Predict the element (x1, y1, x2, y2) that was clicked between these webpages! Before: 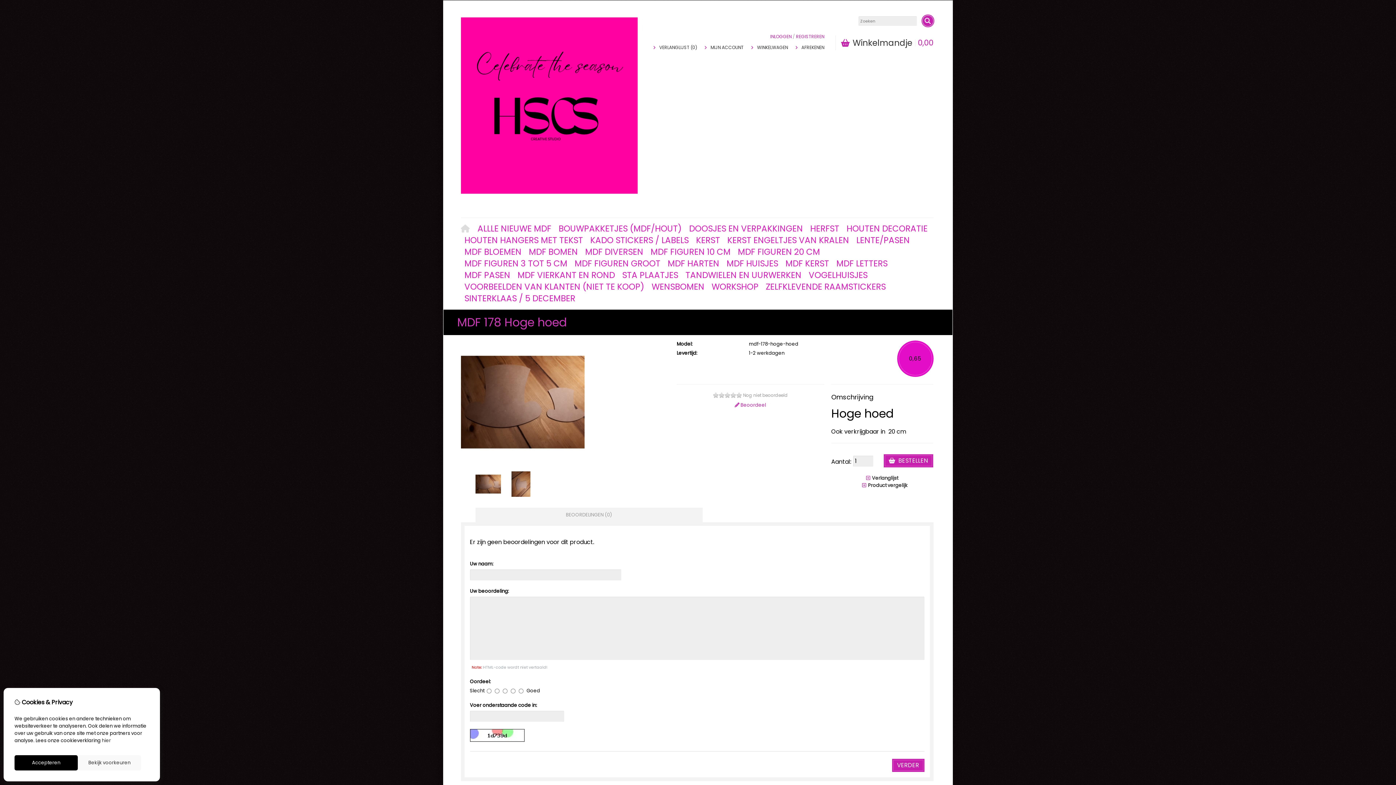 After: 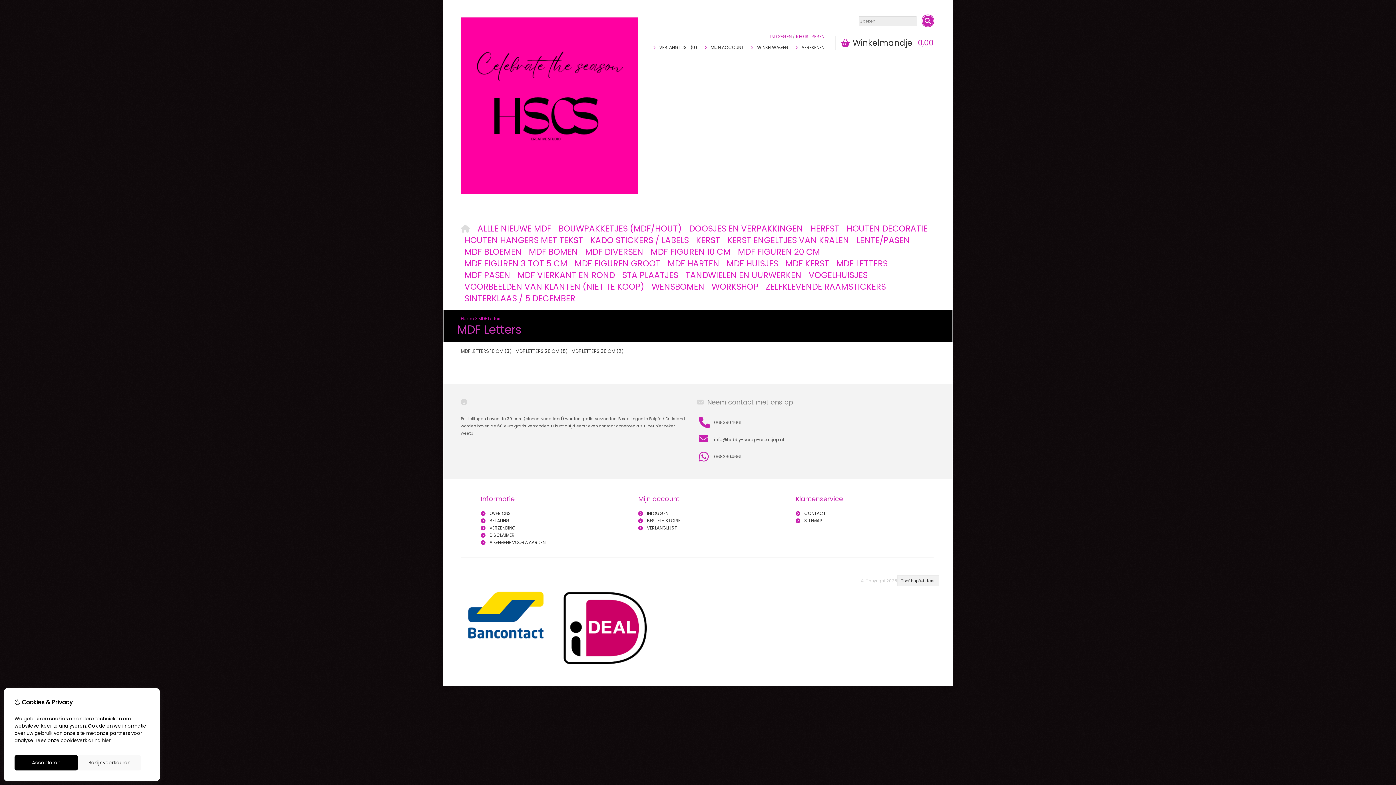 Action: bbox: (832, 257, 891, 269) label: MDF LETTERS